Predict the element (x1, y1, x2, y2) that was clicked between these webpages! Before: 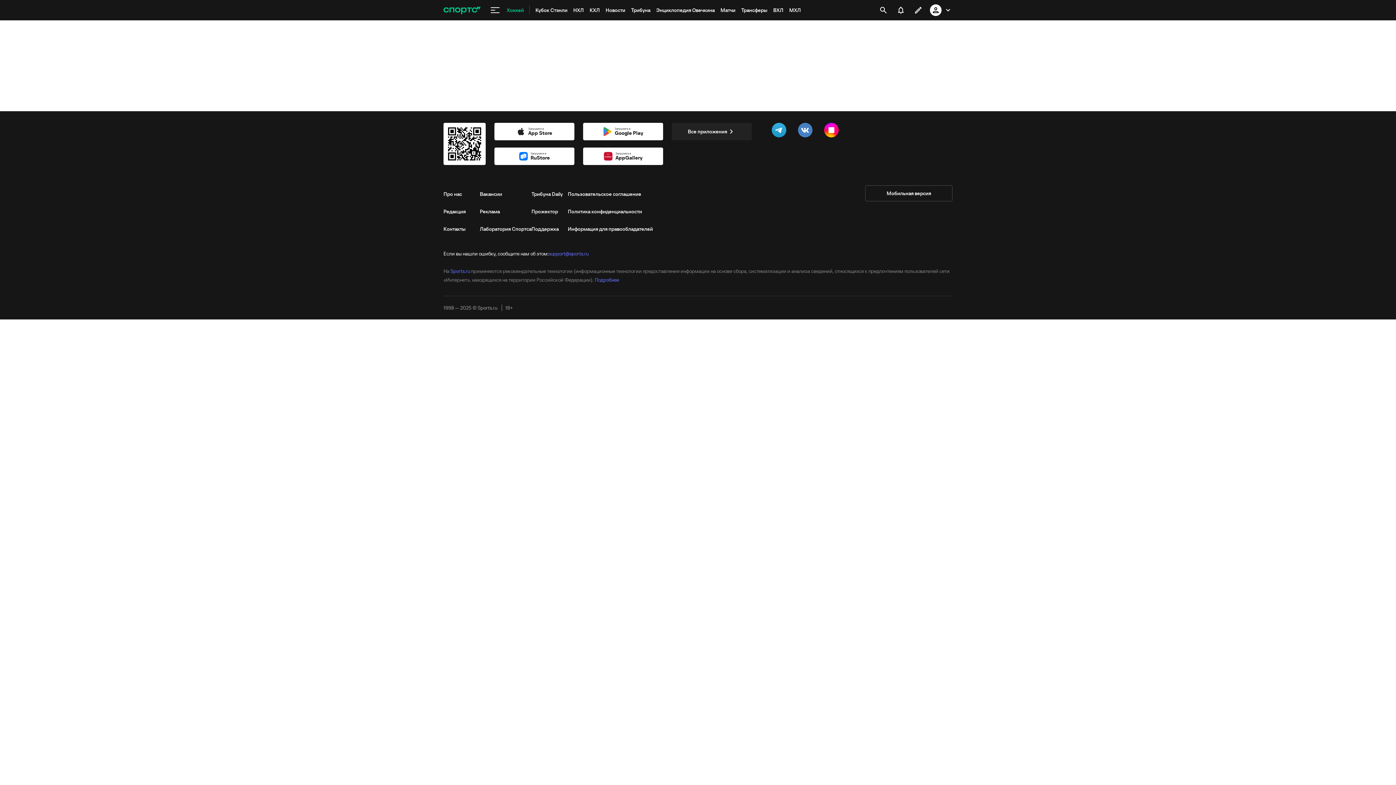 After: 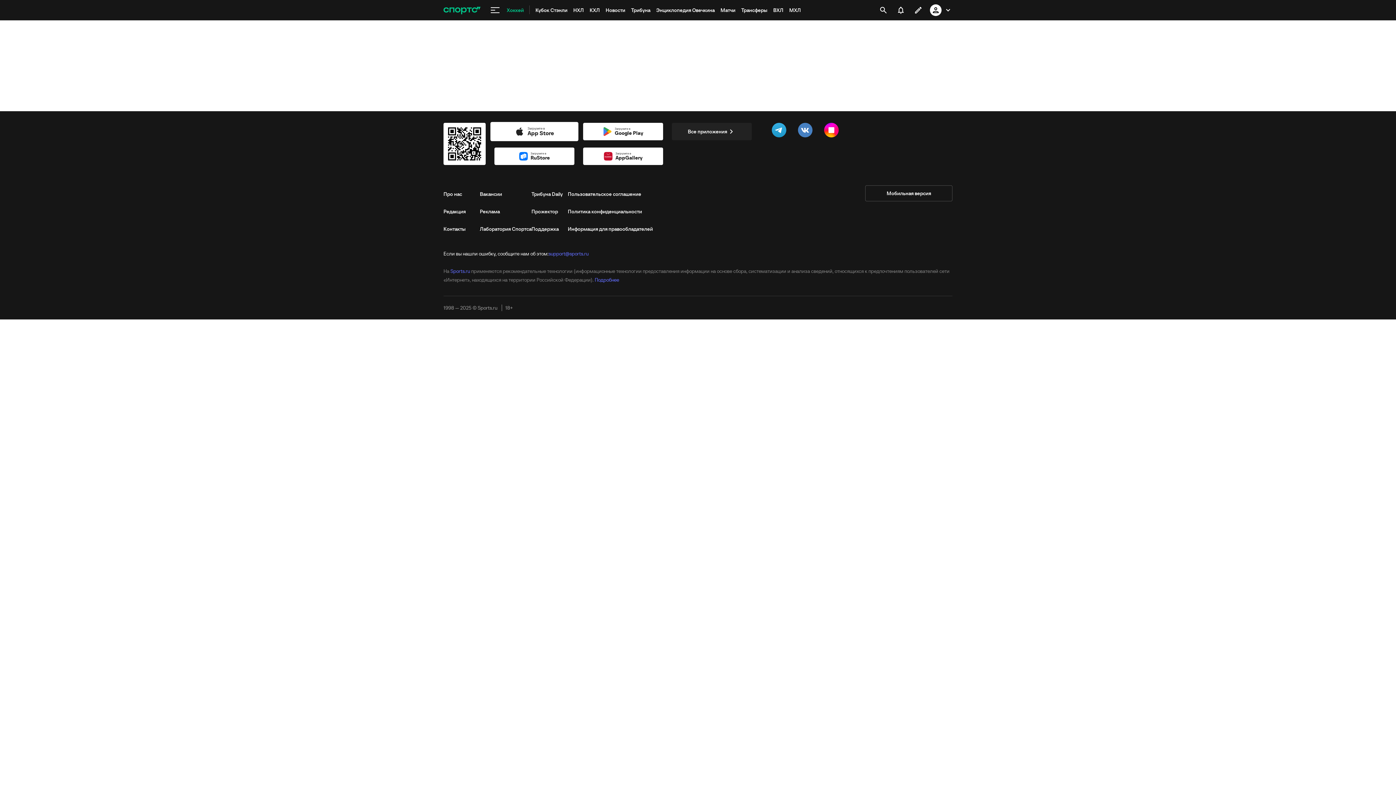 Action: label: Загрузите в
App Store bbox: (494, 122, 574, 140)